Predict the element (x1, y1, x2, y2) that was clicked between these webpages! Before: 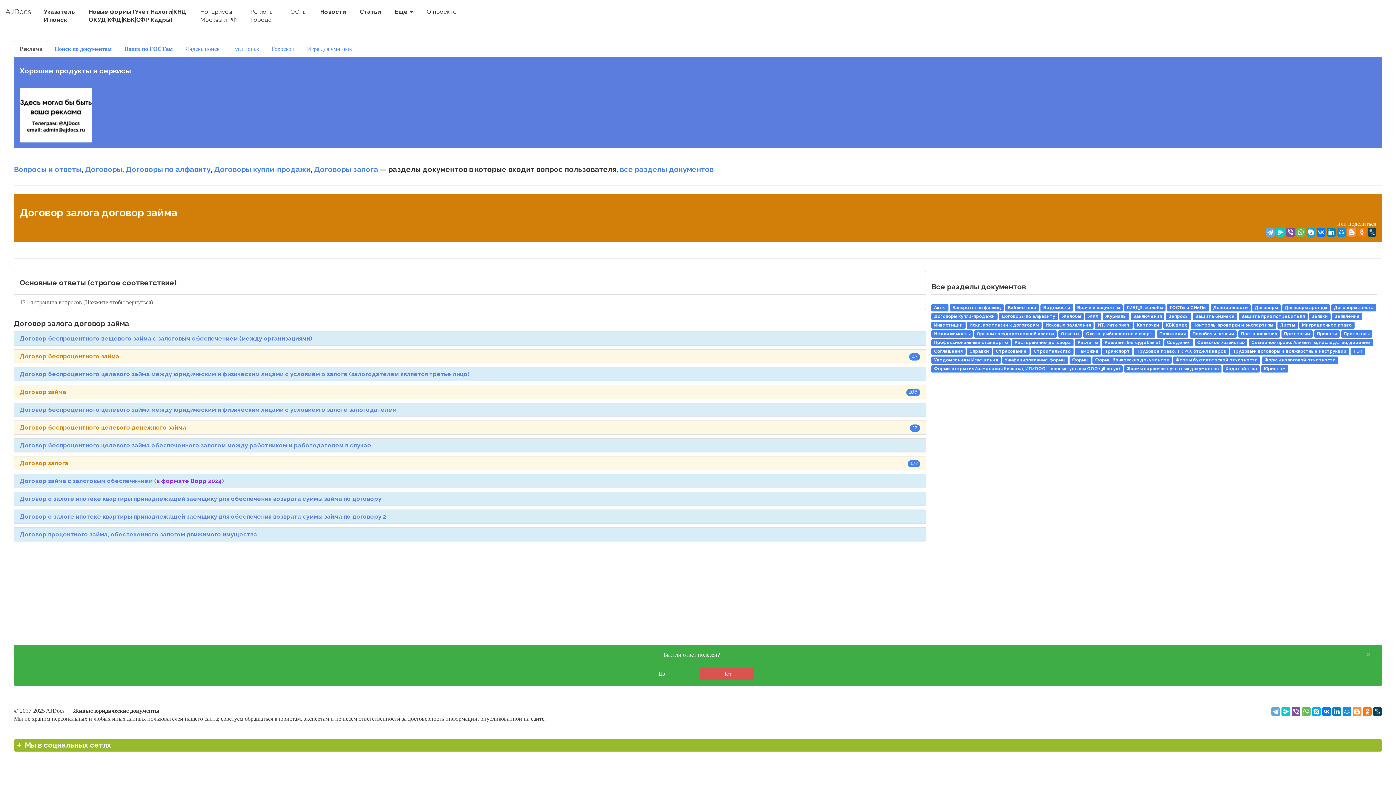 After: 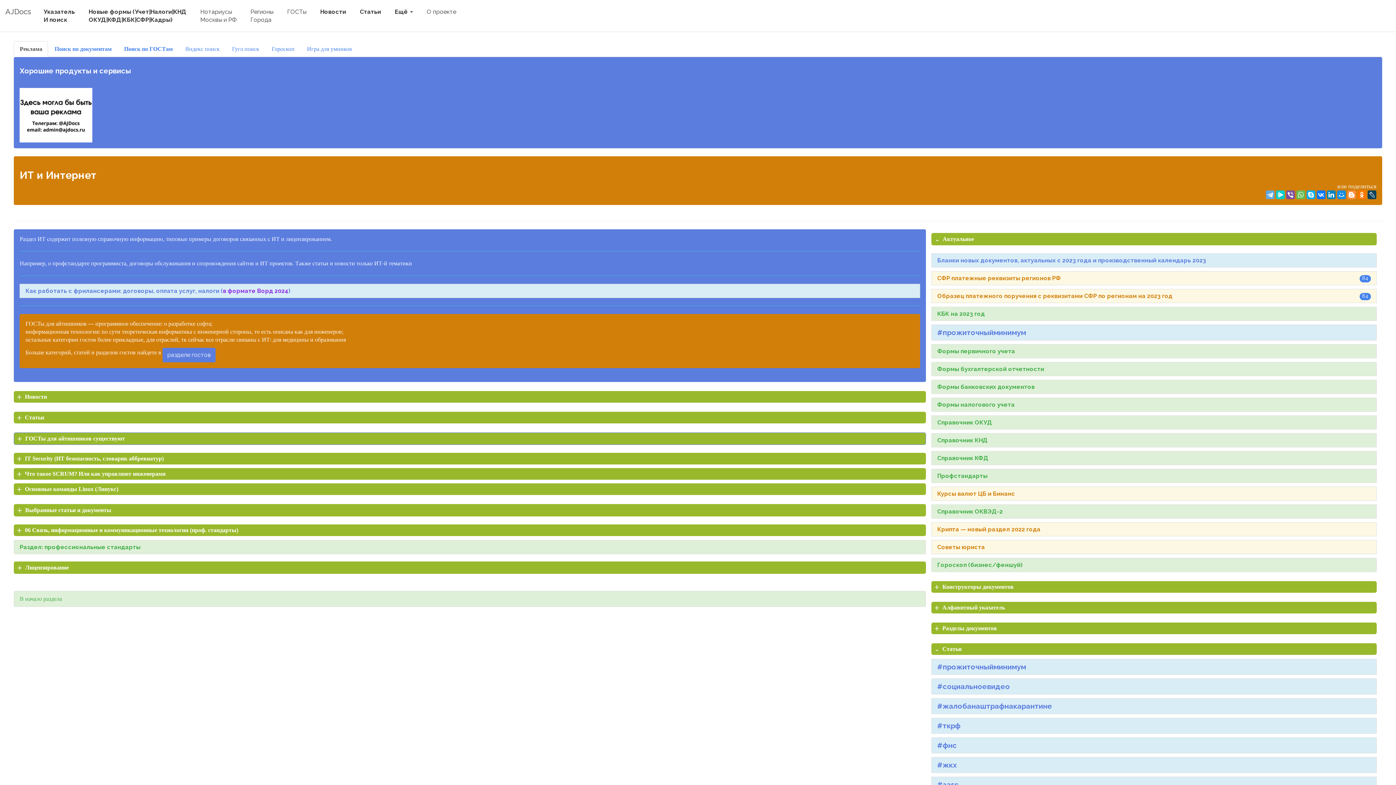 Action: label: ИТ. Интернет bbox: (1095, 321, 1132, 327)